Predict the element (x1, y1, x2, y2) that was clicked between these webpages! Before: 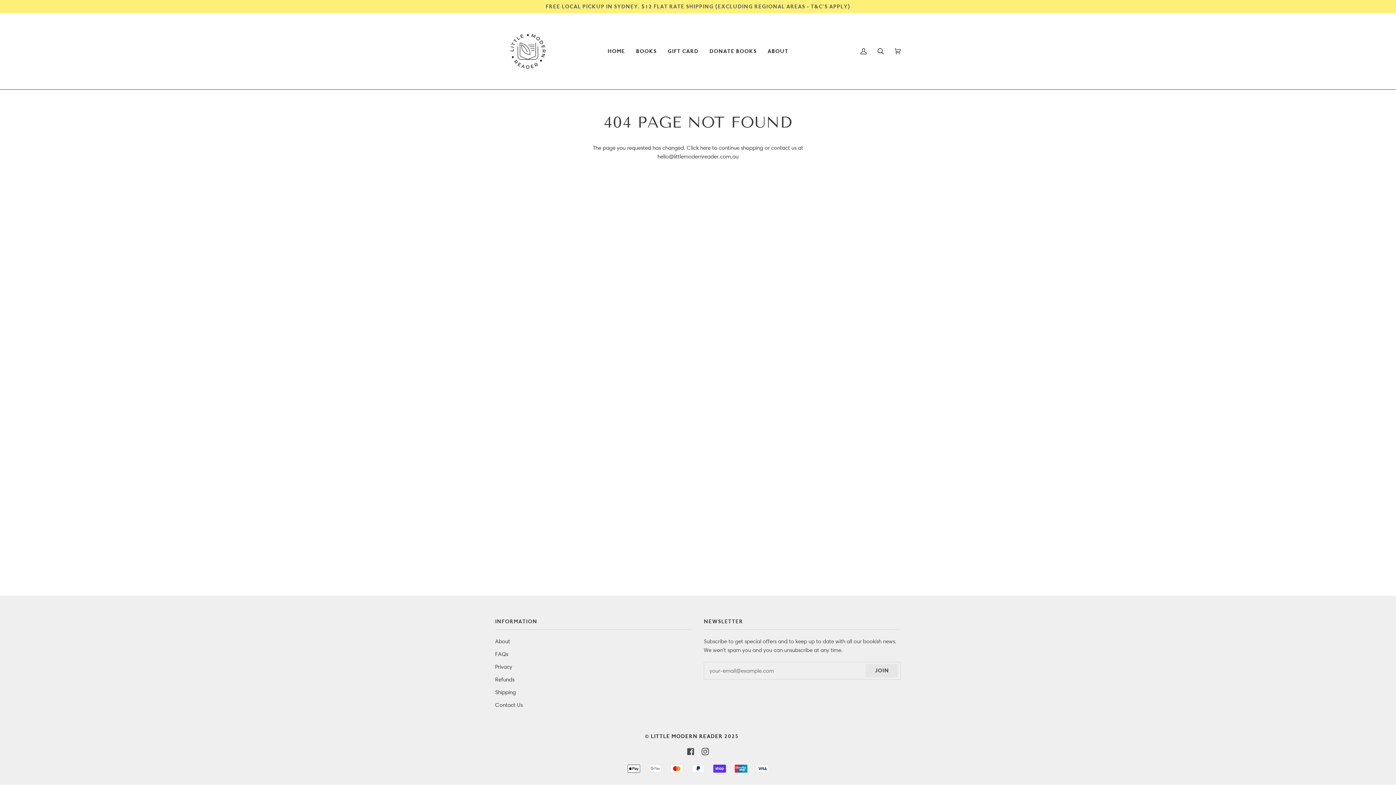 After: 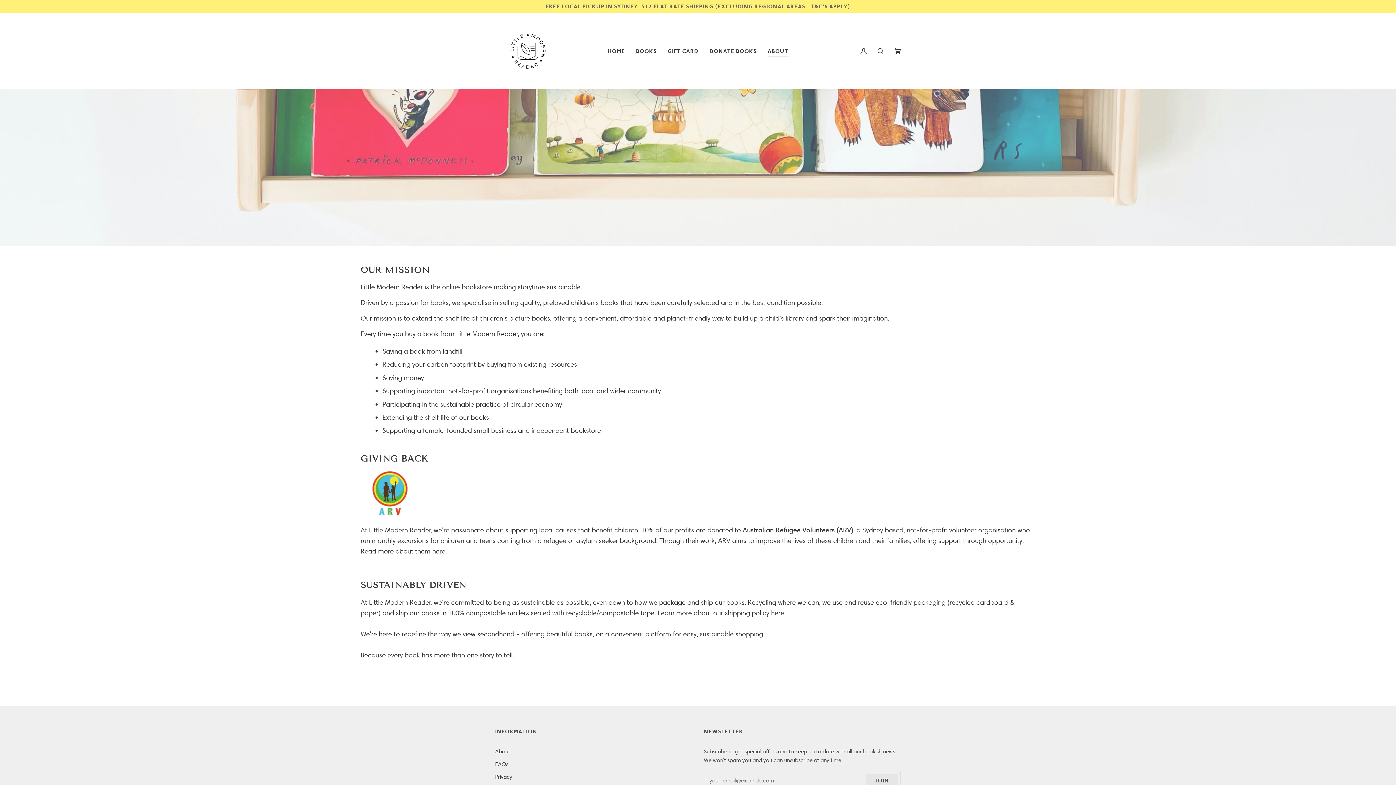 Action: bbox: (495, 638, 510, 645) label: About